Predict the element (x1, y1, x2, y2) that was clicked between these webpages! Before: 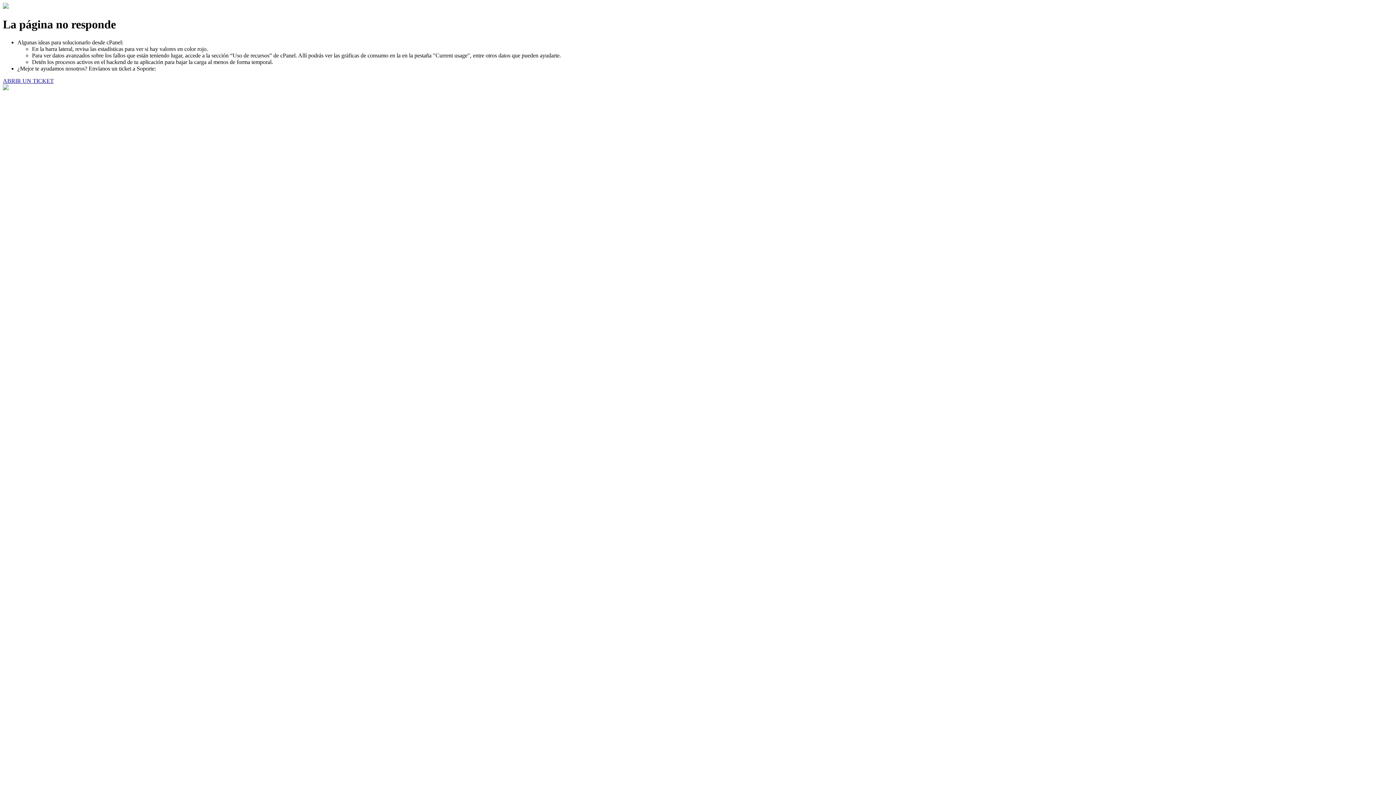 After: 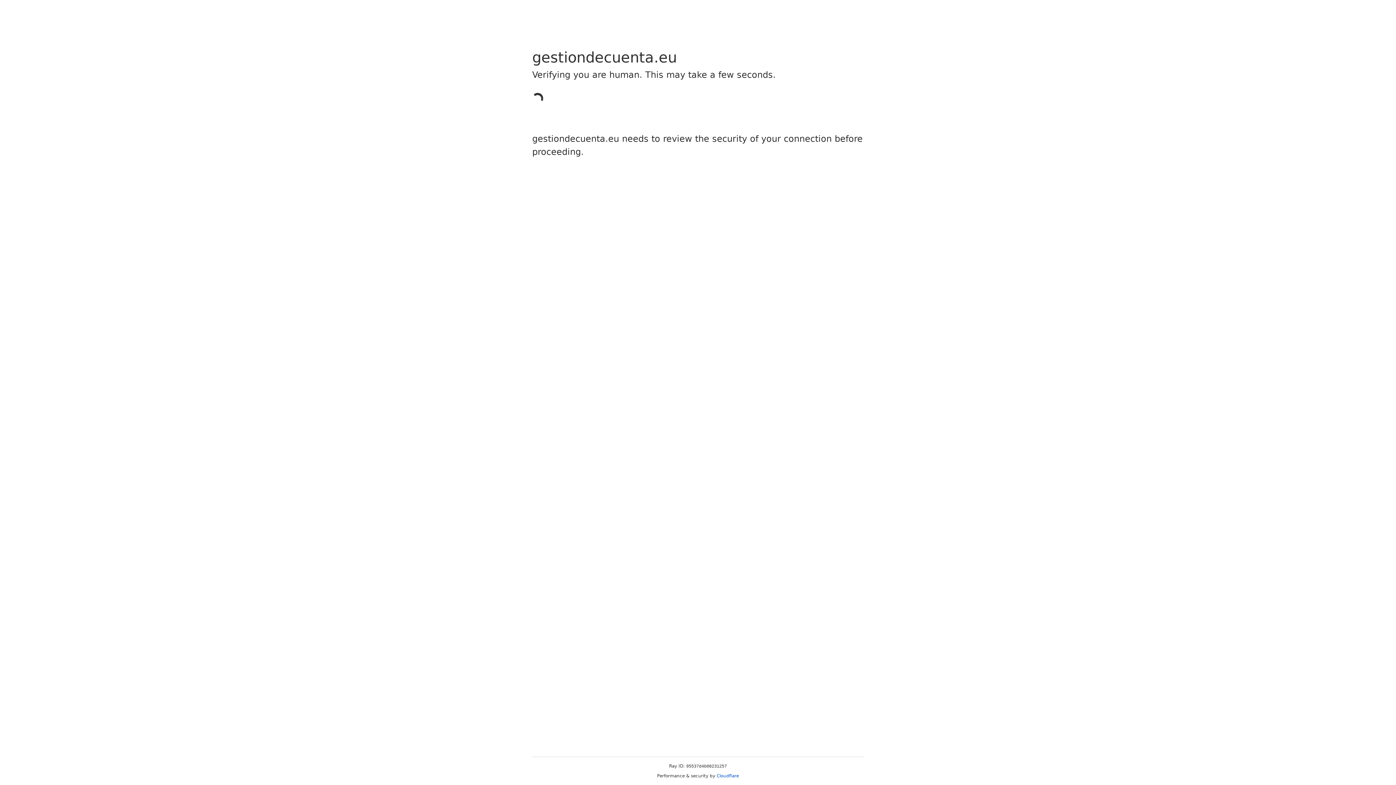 Action: label: ABRIR UN TICKET bbox: (2, 77, 53, 83)